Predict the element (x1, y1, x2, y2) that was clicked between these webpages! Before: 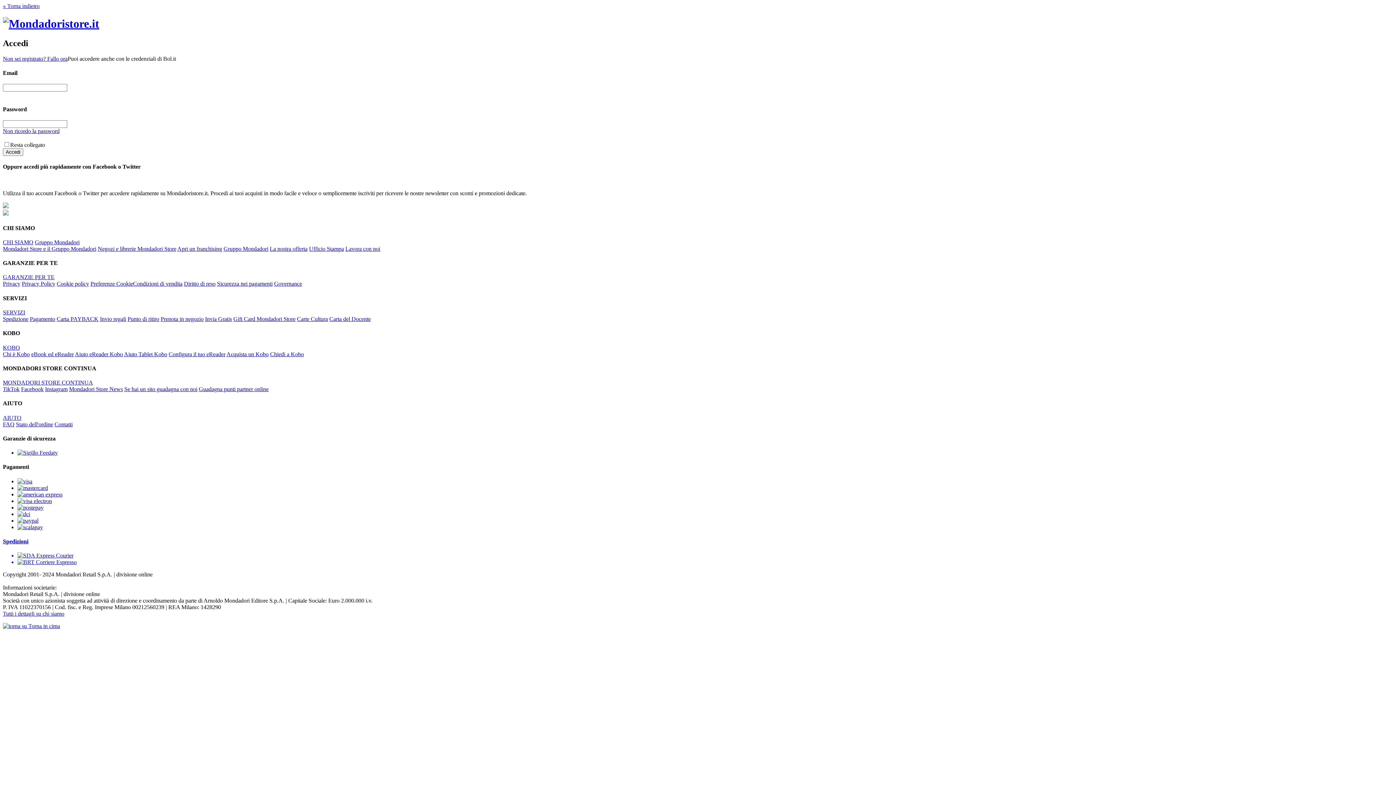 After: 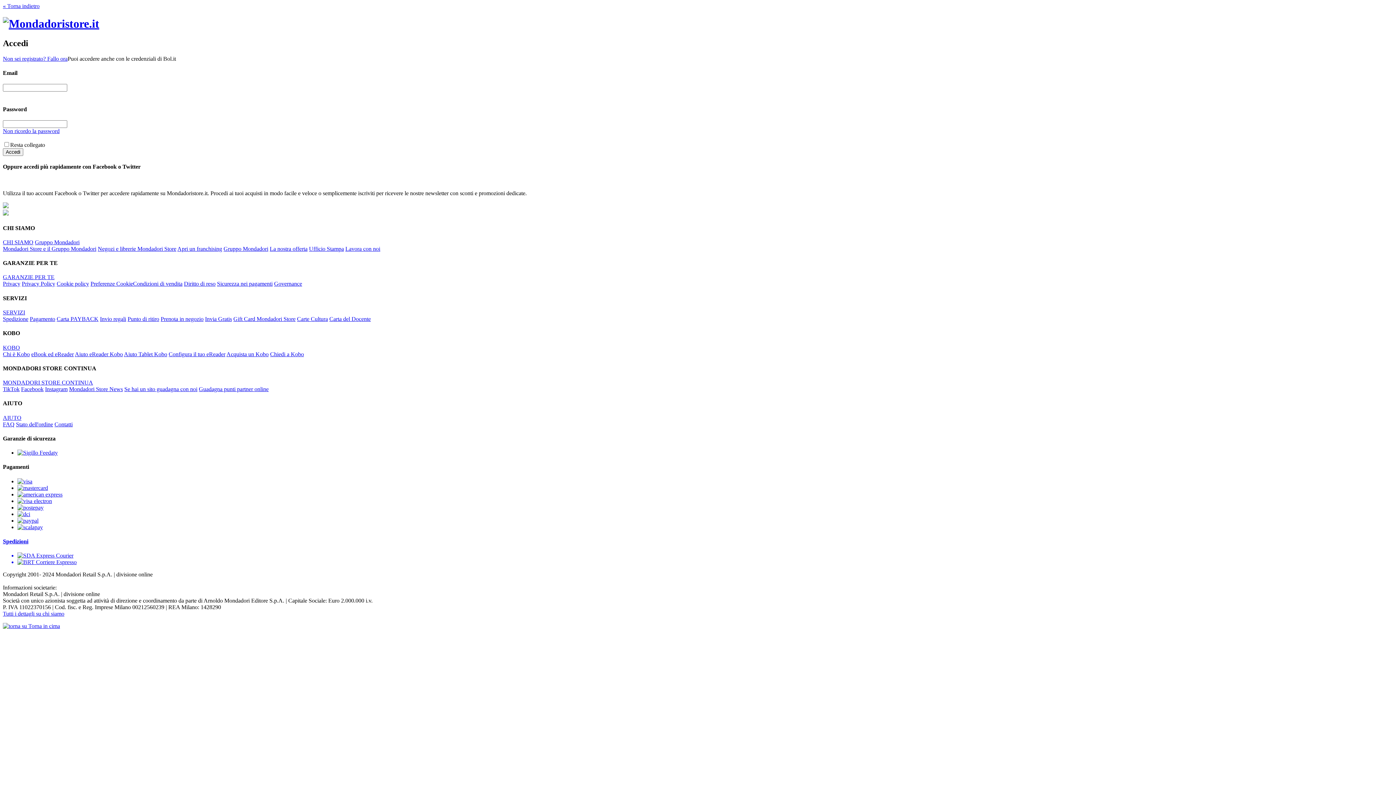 Action: bbox: (17, 449, 57, 456)